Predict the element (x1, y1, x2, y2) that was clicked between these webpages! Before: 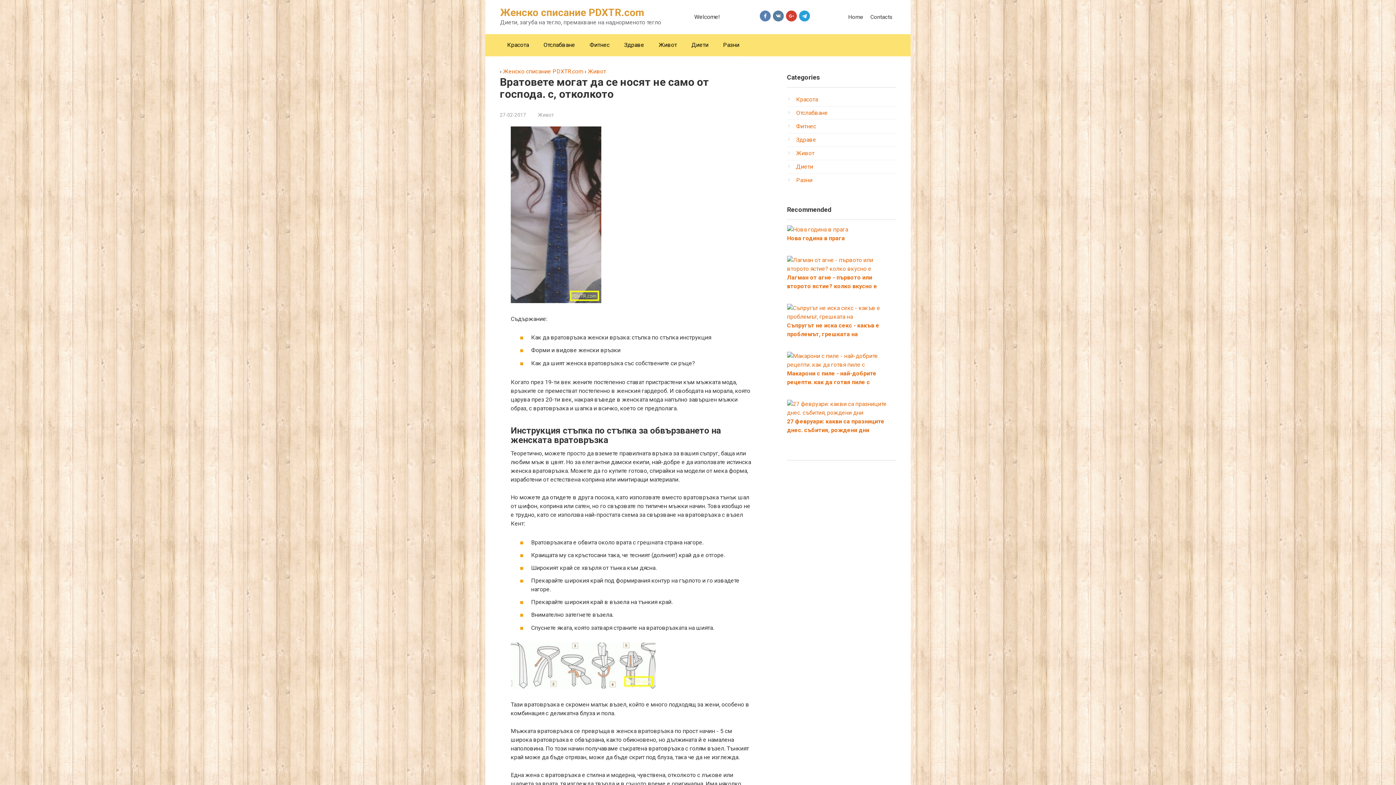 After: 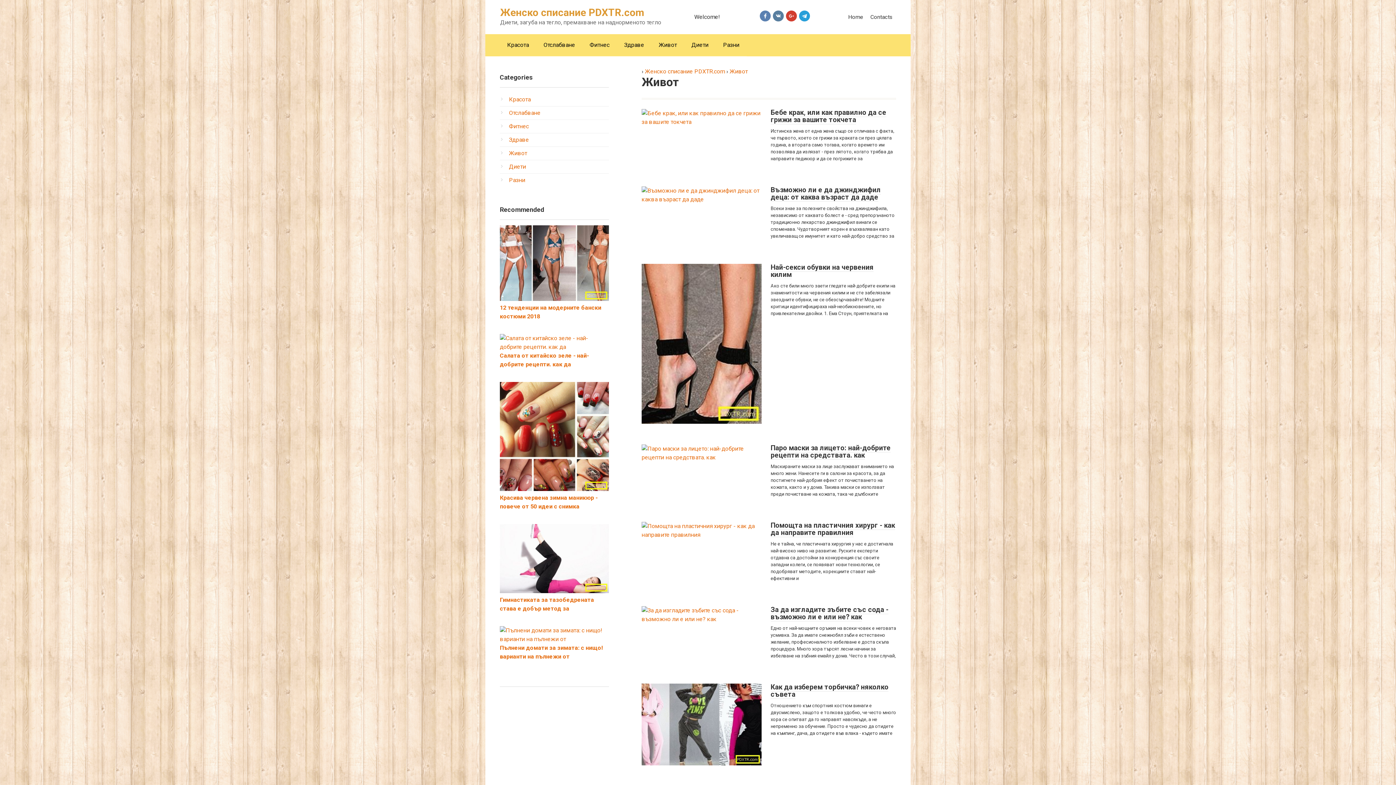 Action: bbox: (538, 112, 554, 117) label: Живот